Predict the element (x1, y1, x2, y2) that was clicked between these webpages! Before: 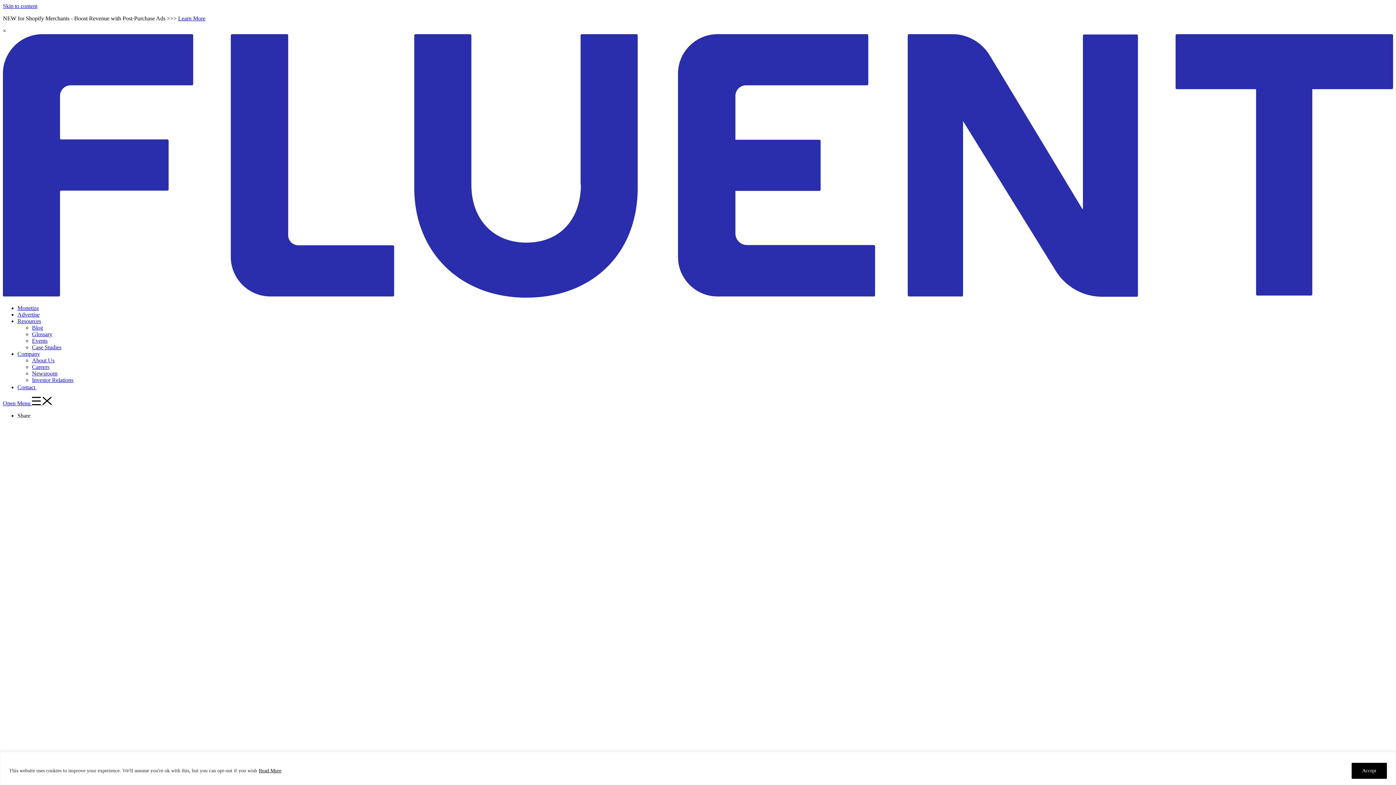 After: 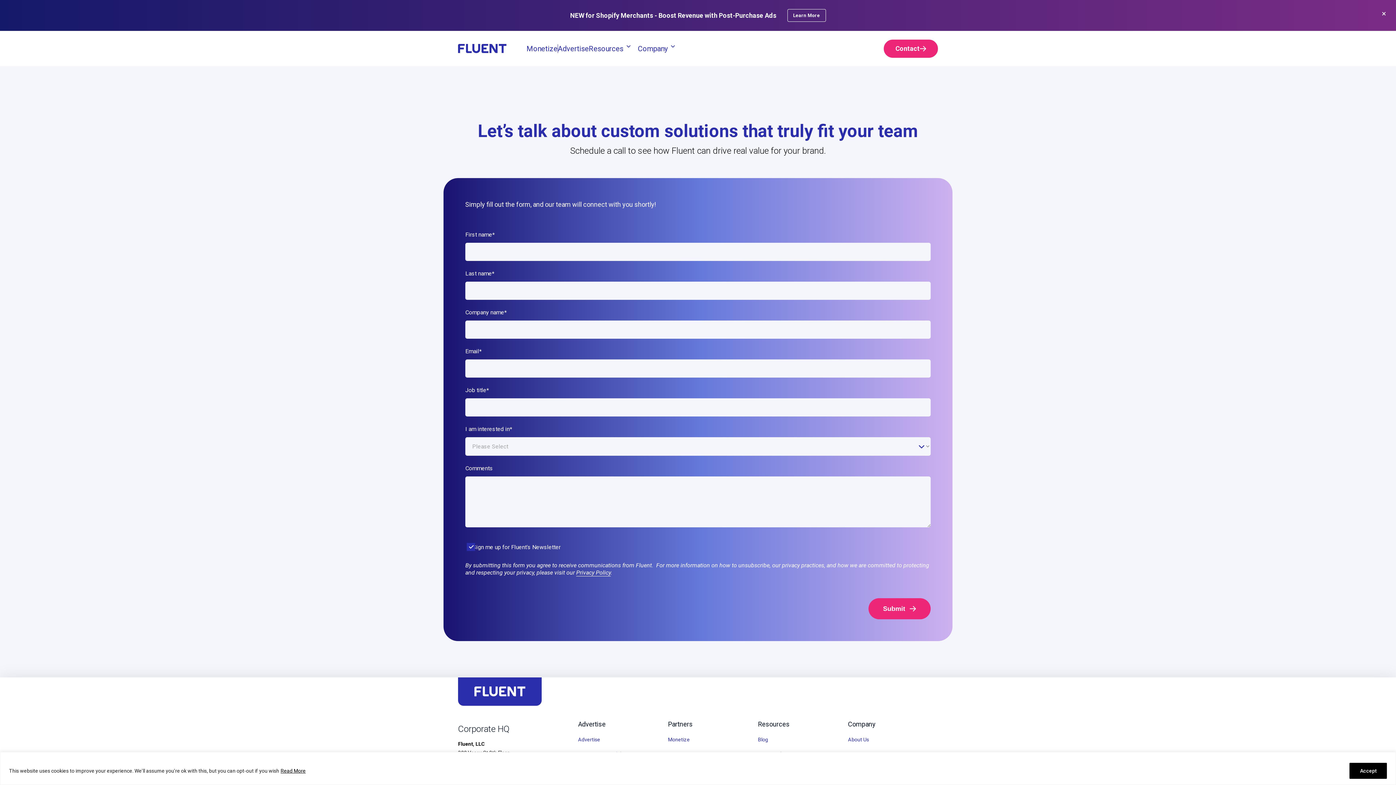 Action: bbox: (17, 384, 43, 390) label: Contact 